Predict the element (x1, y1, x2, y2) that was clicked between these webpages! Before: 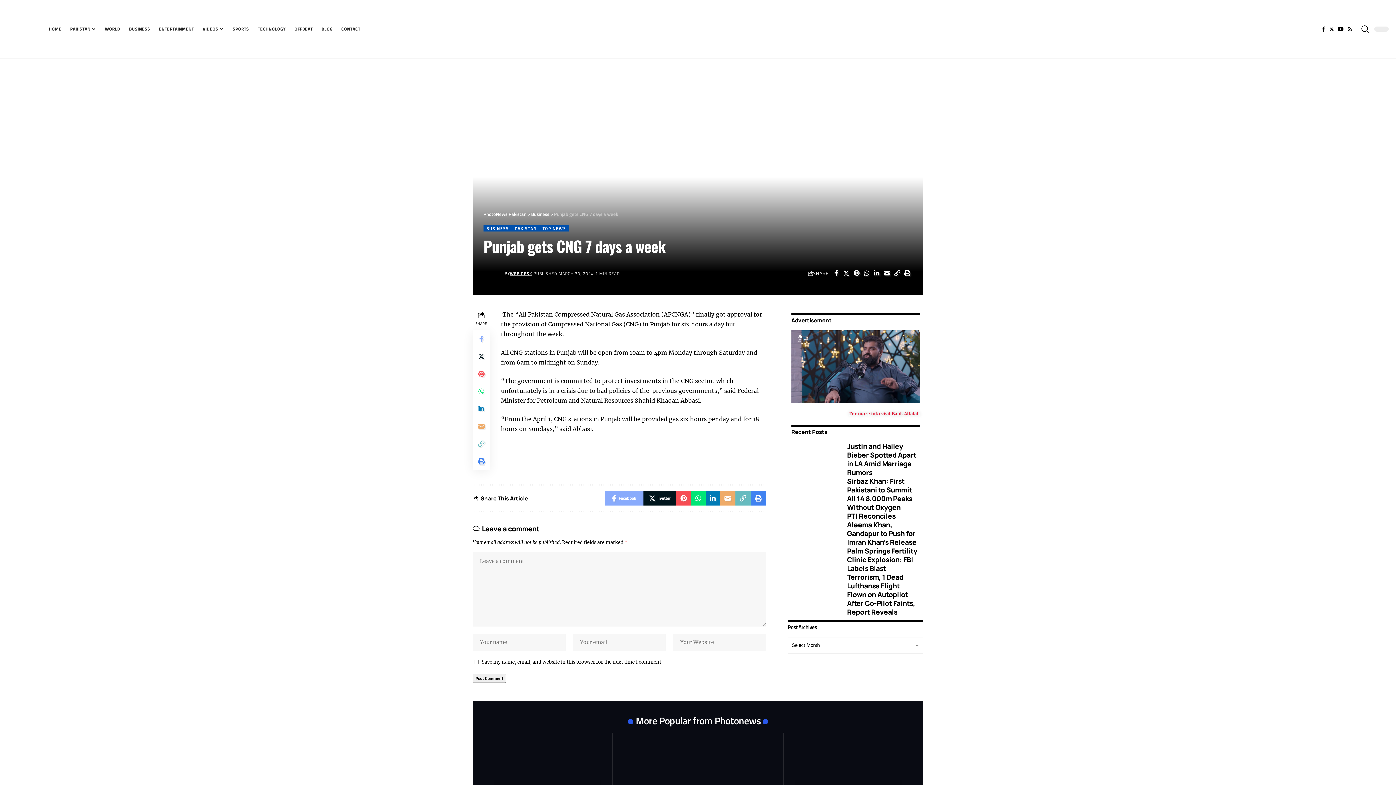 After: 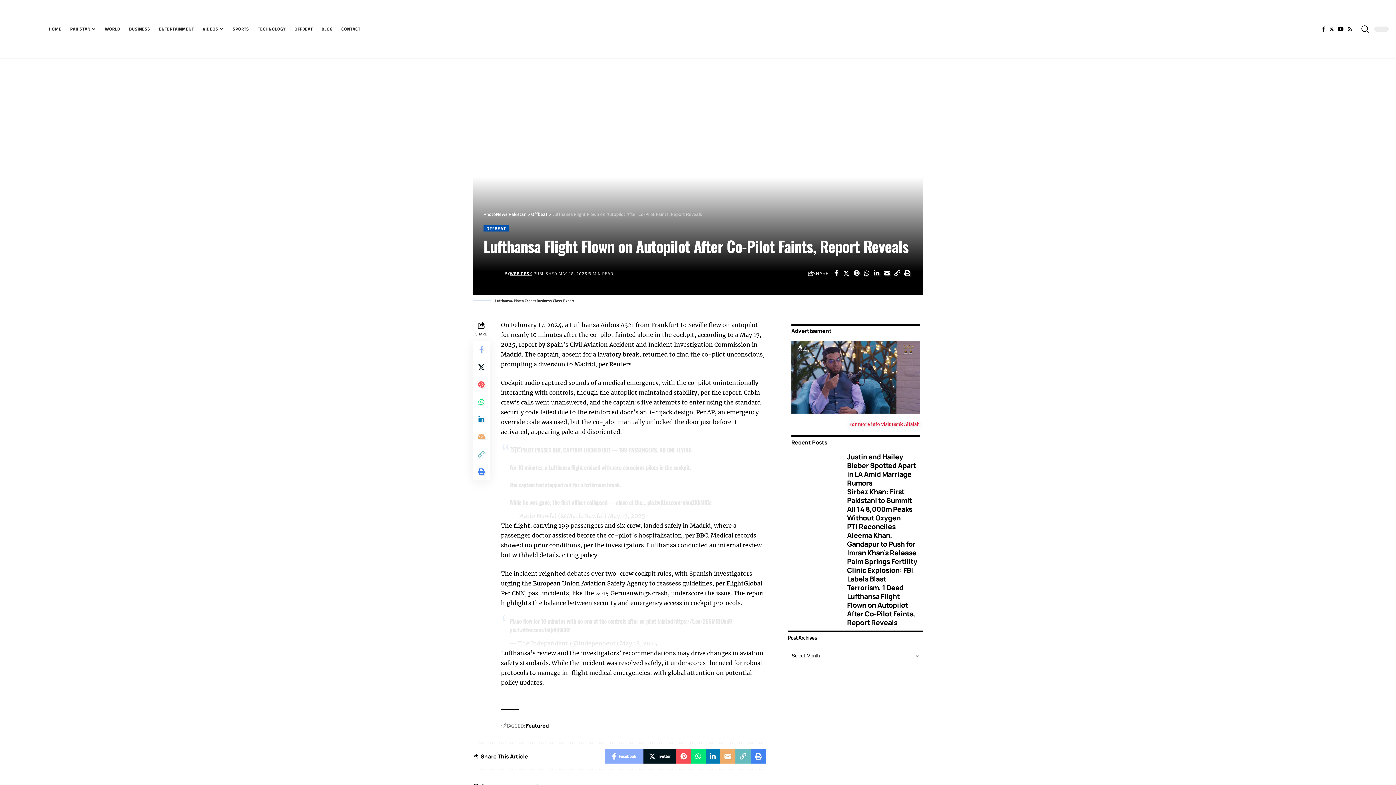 Action: label: Lufthansa Flight Flown on Autopilot After Co-Pilot Faints, Report Reveals bbox: (847, 581, 915, 617)